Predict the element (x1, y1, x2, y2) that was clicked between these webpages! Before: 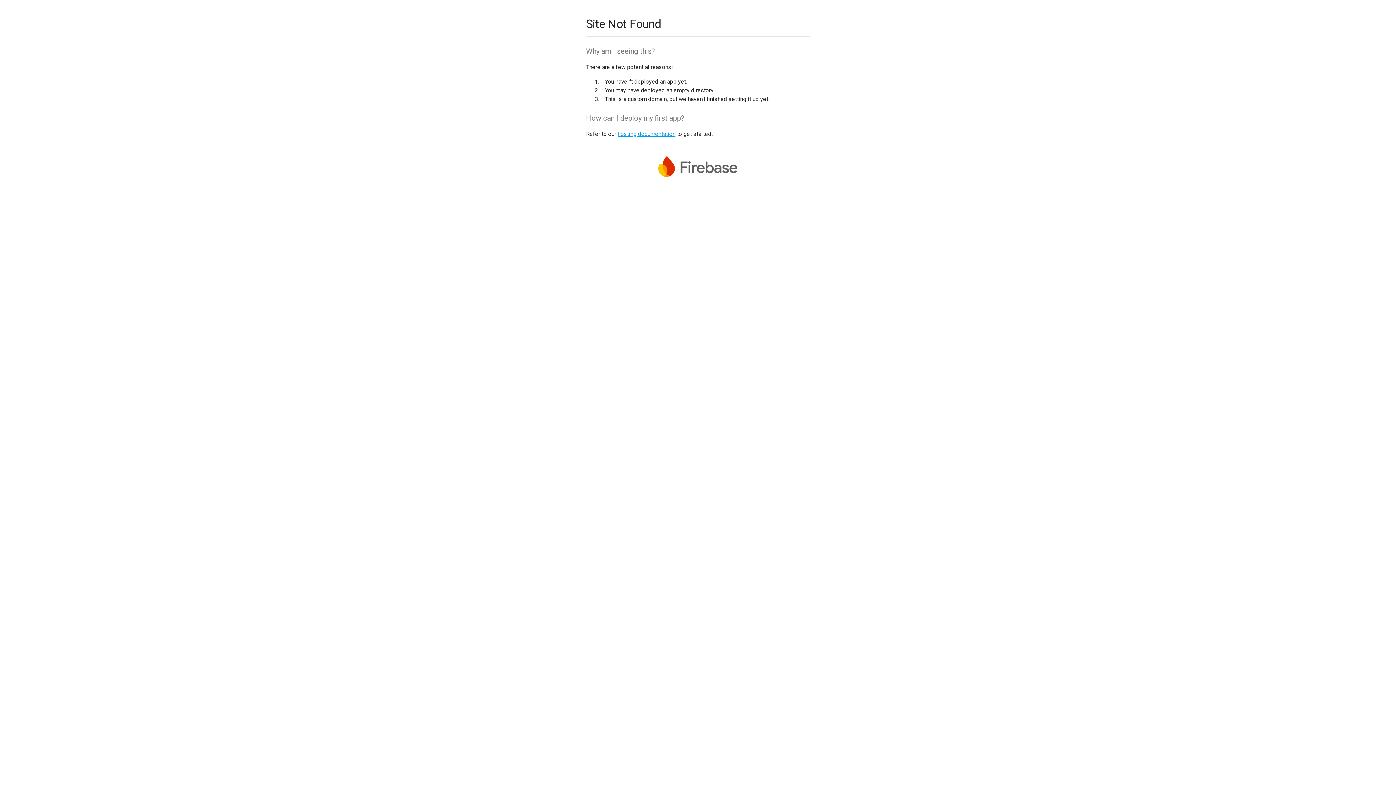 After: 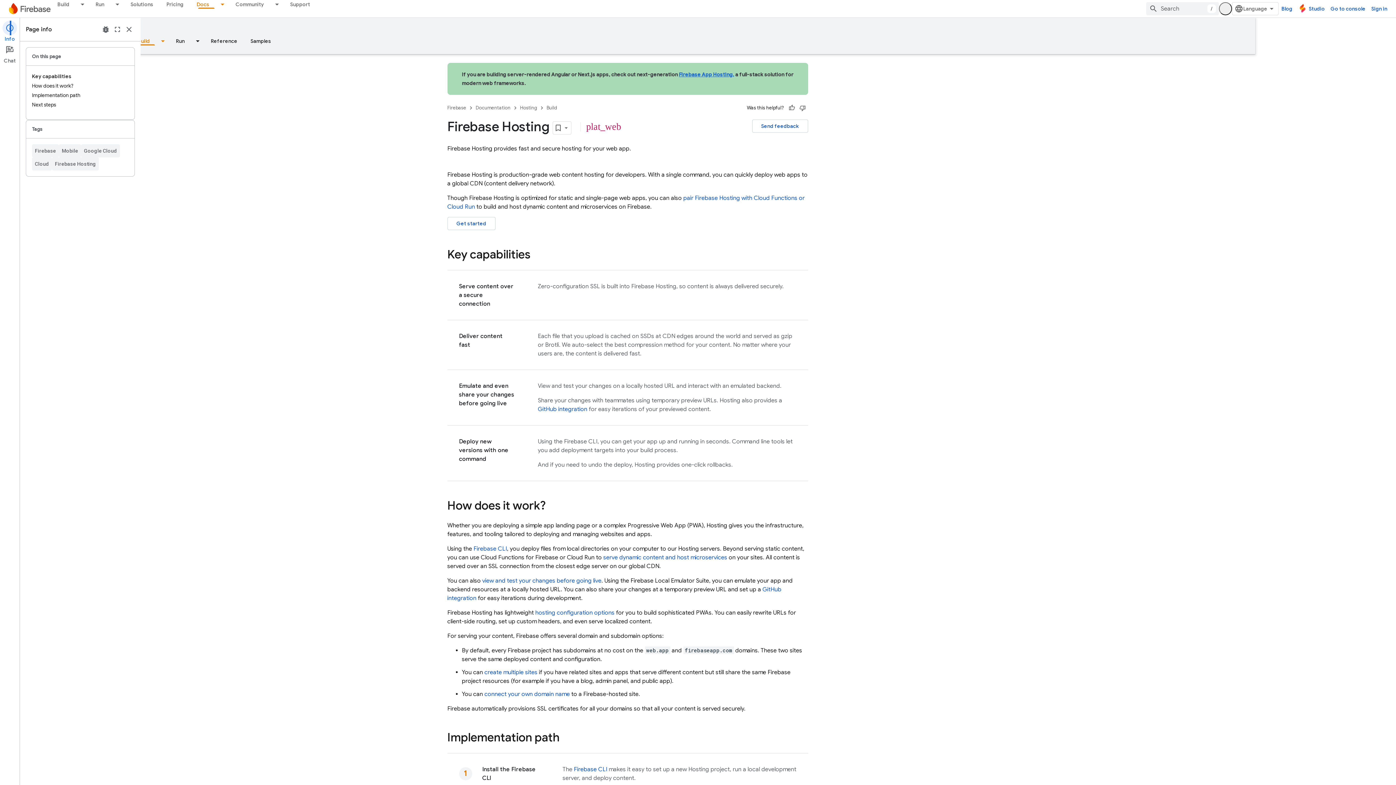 Action: label: hosting documentation bbox: (617, 130, 675, 137)